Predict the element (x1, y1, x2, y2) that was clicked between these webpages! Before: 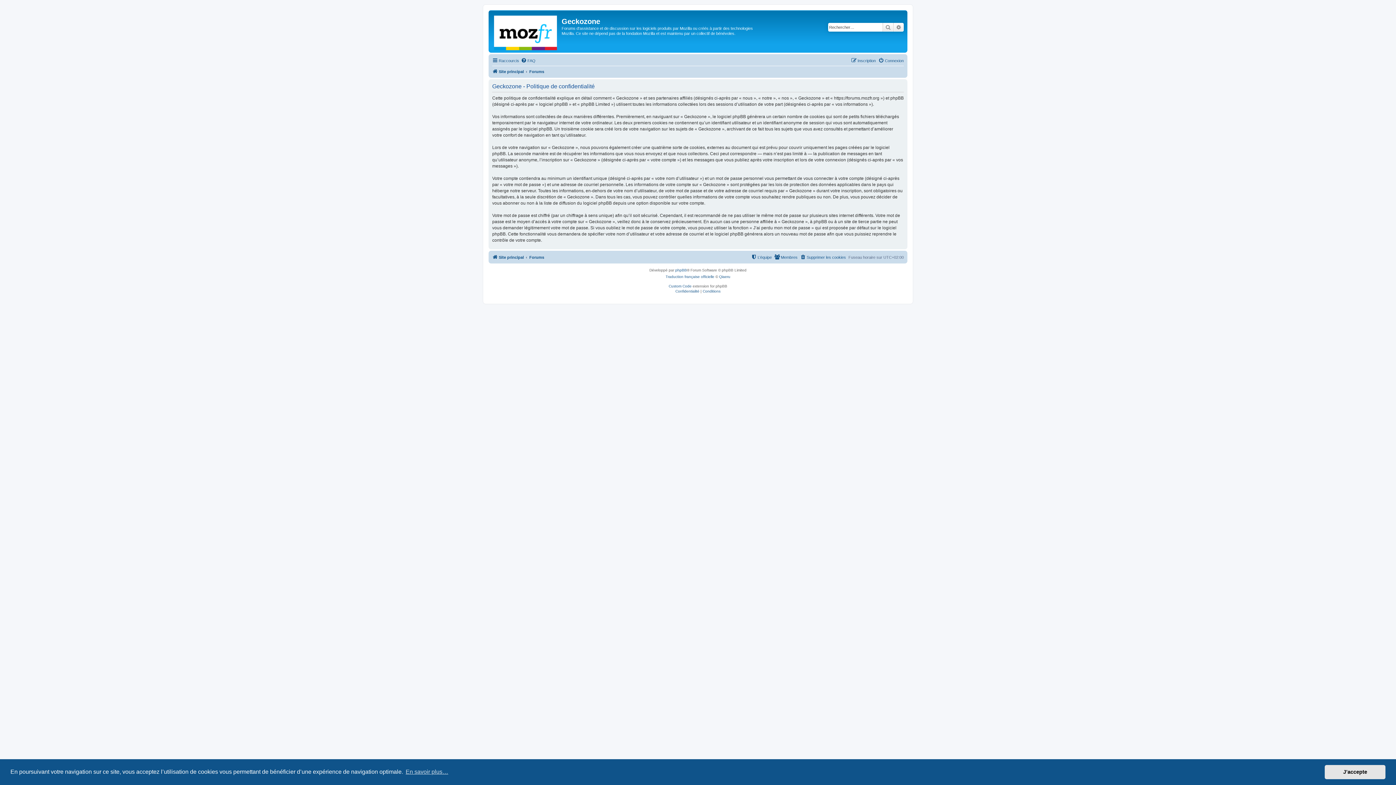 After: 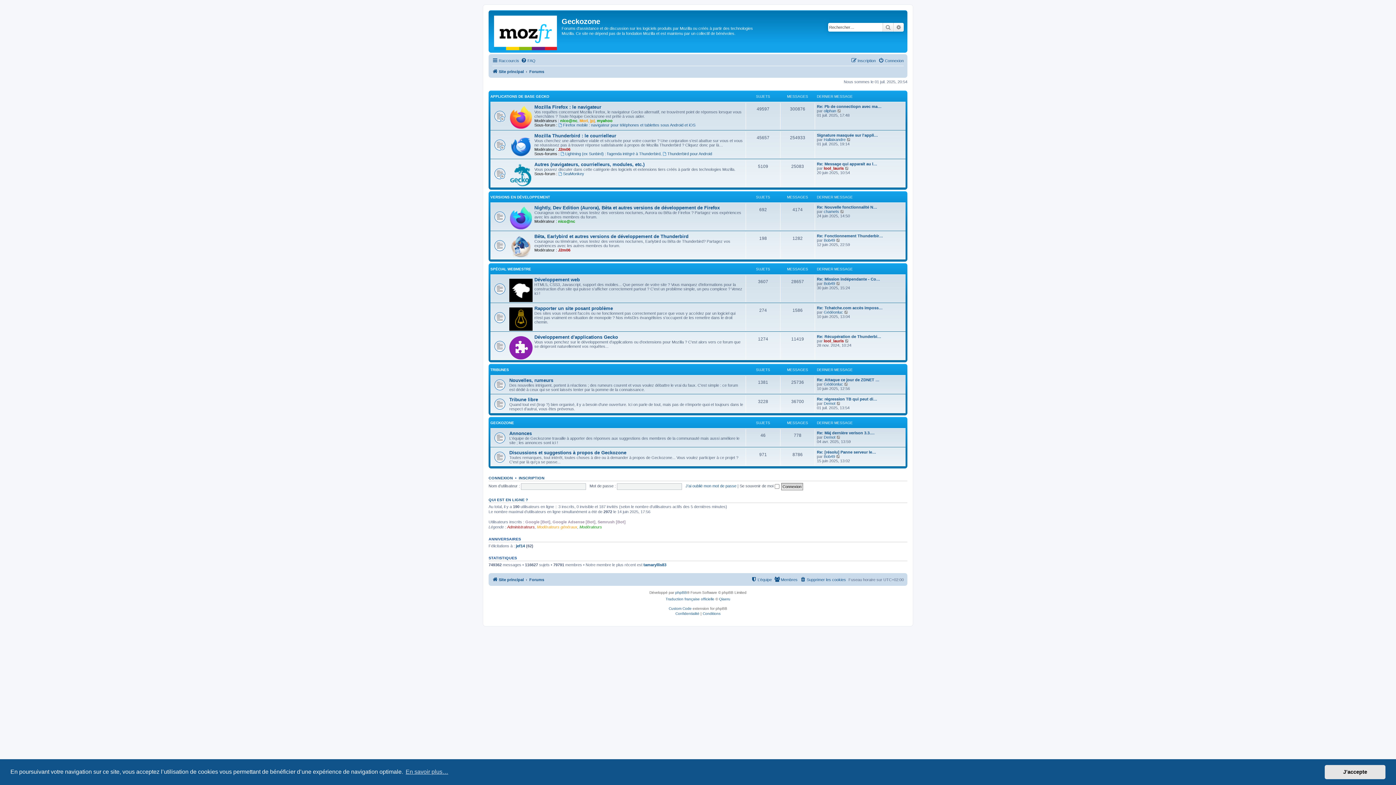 Action: label: Forums bbox: (529, 67, 544, 76)